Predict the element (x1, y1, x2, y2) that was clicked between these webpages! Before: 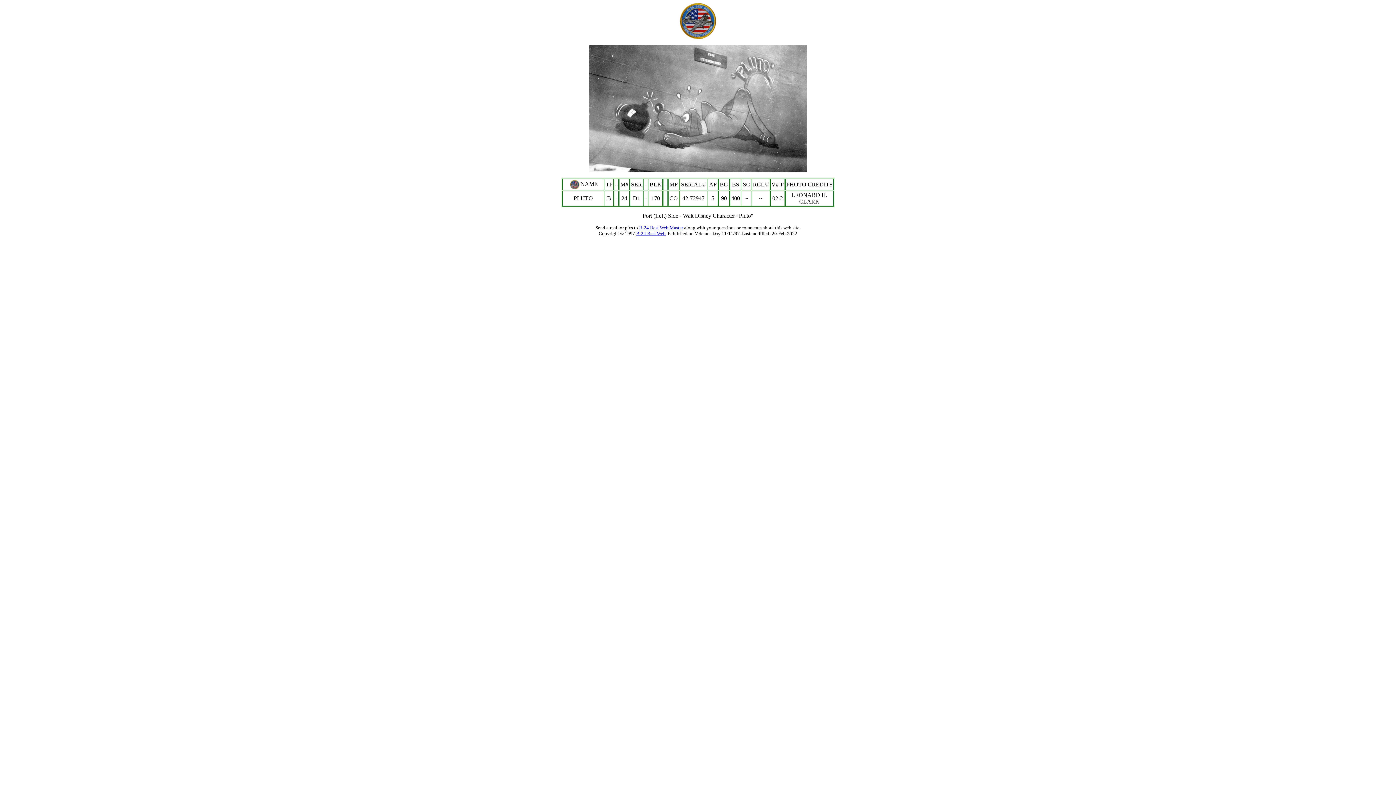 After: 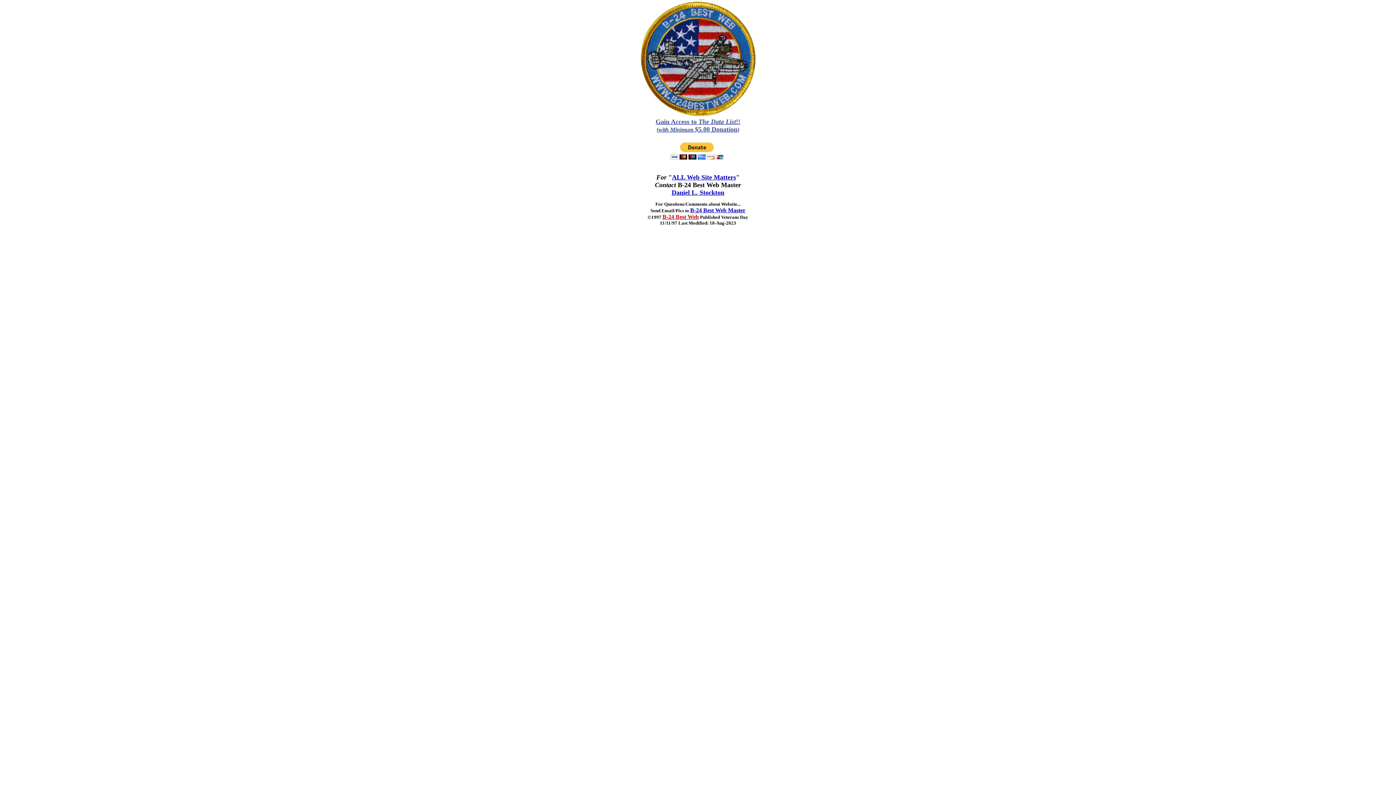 Action: bbox: (639, 225, 683, 230) label: B-24 Best Web Master